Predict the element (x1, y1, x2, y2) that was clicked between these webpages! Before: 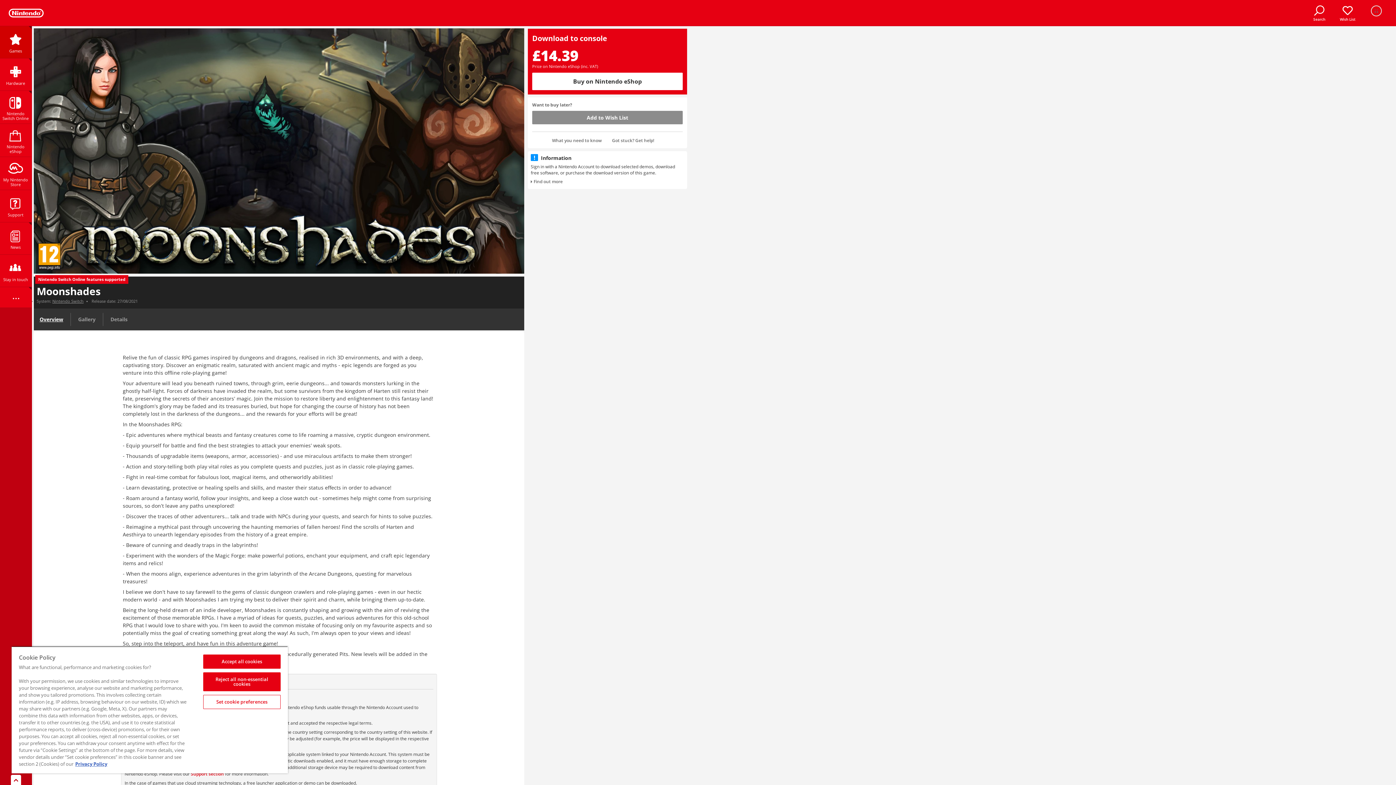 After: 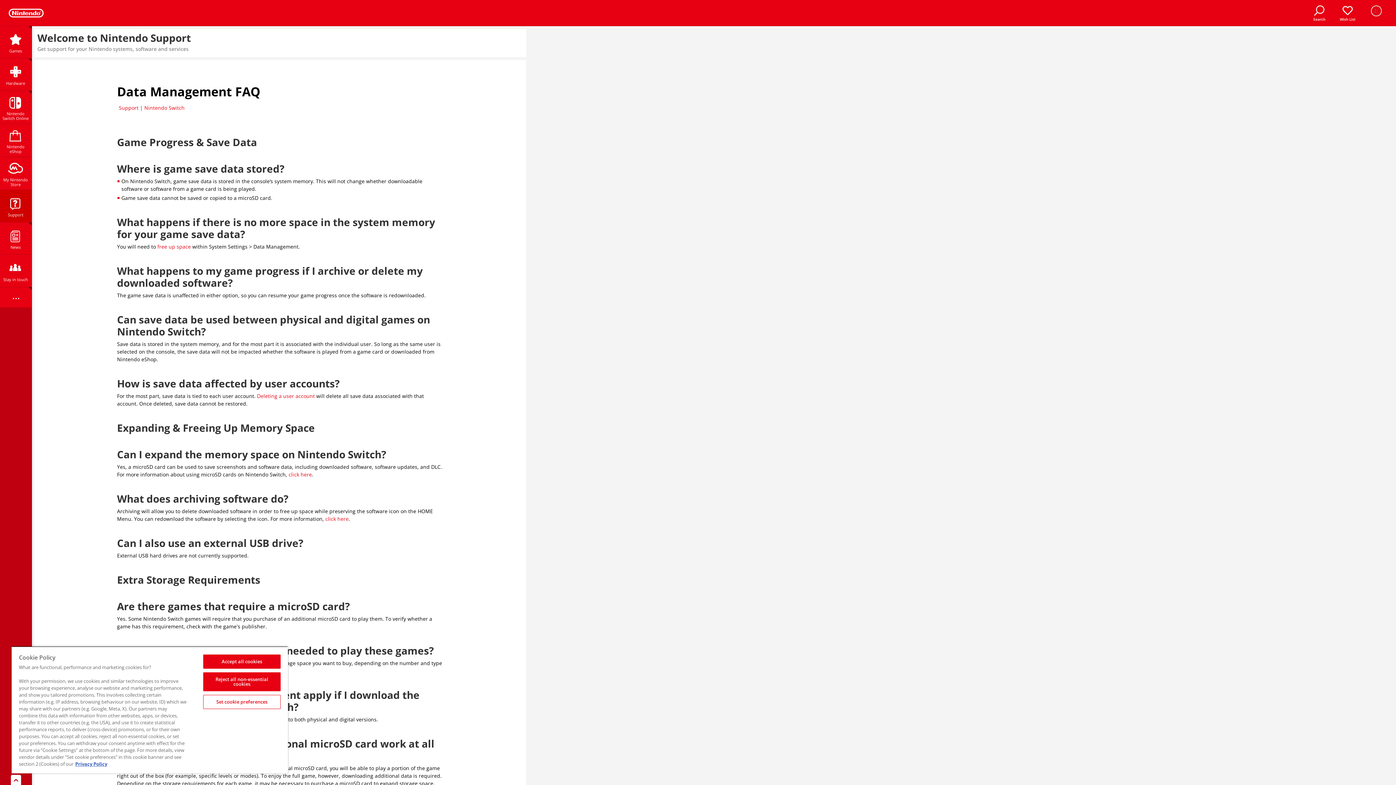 Action: label: Support section bbox: (190, 771, 223, 777)